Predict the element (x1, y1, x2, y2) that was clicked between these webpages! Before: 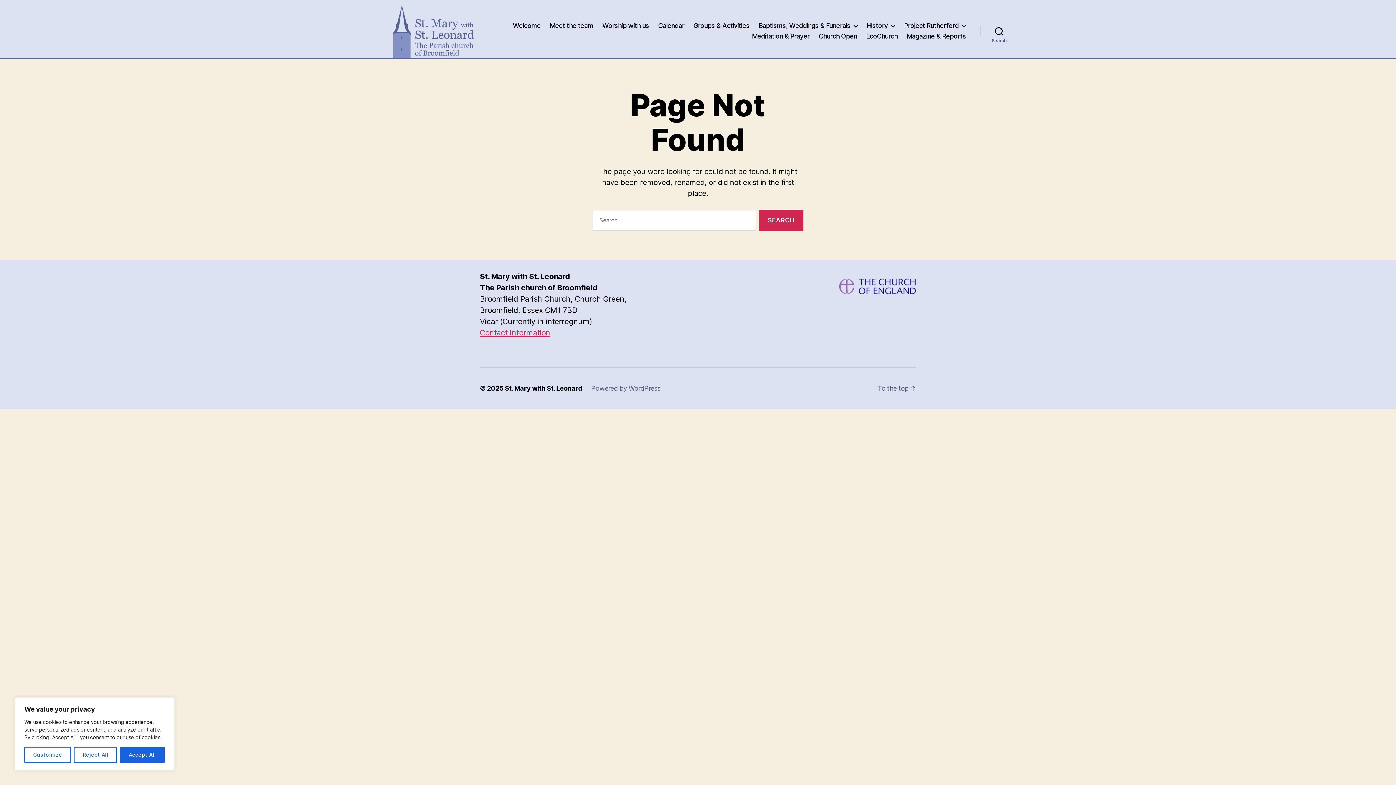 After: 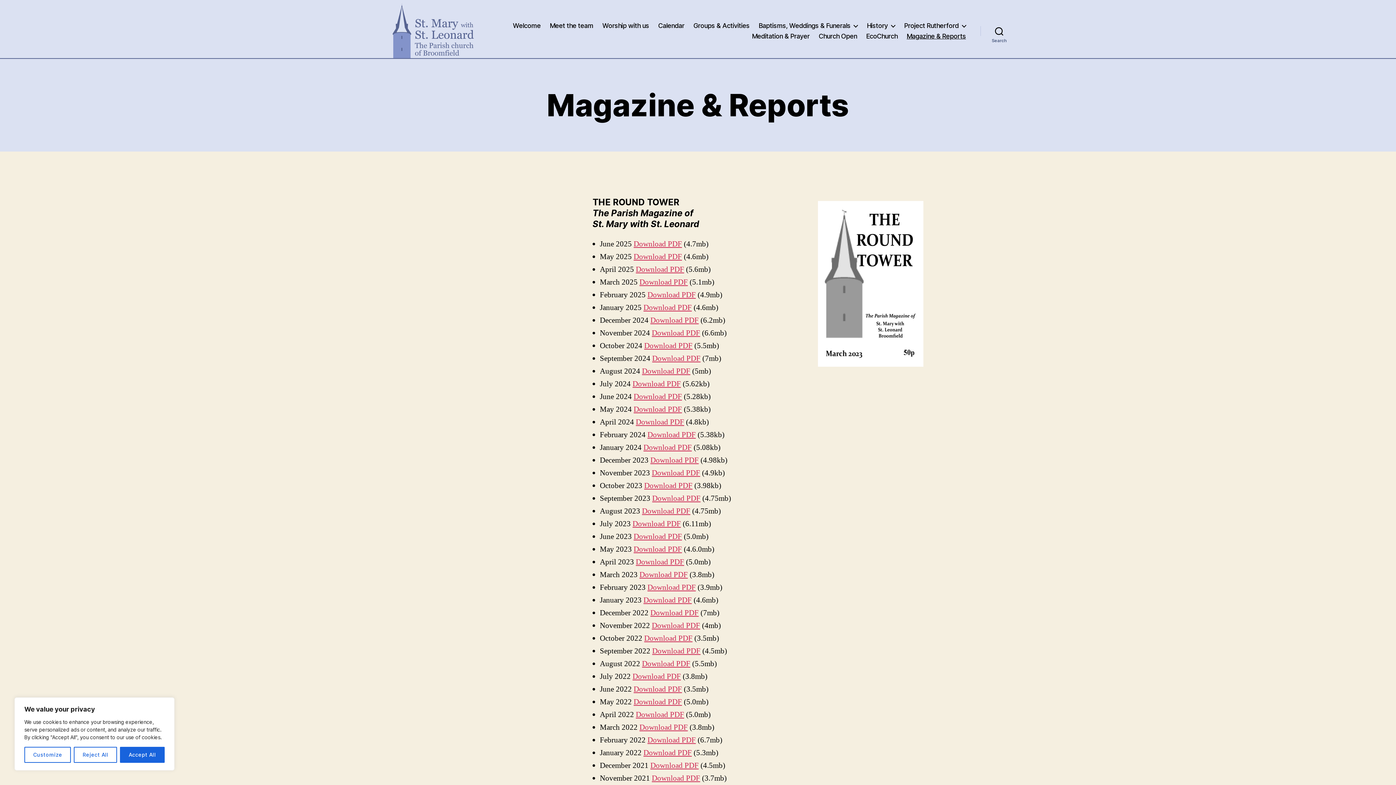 Action: bbox: (906, 32, 966, 40) label: Magazine & Reports